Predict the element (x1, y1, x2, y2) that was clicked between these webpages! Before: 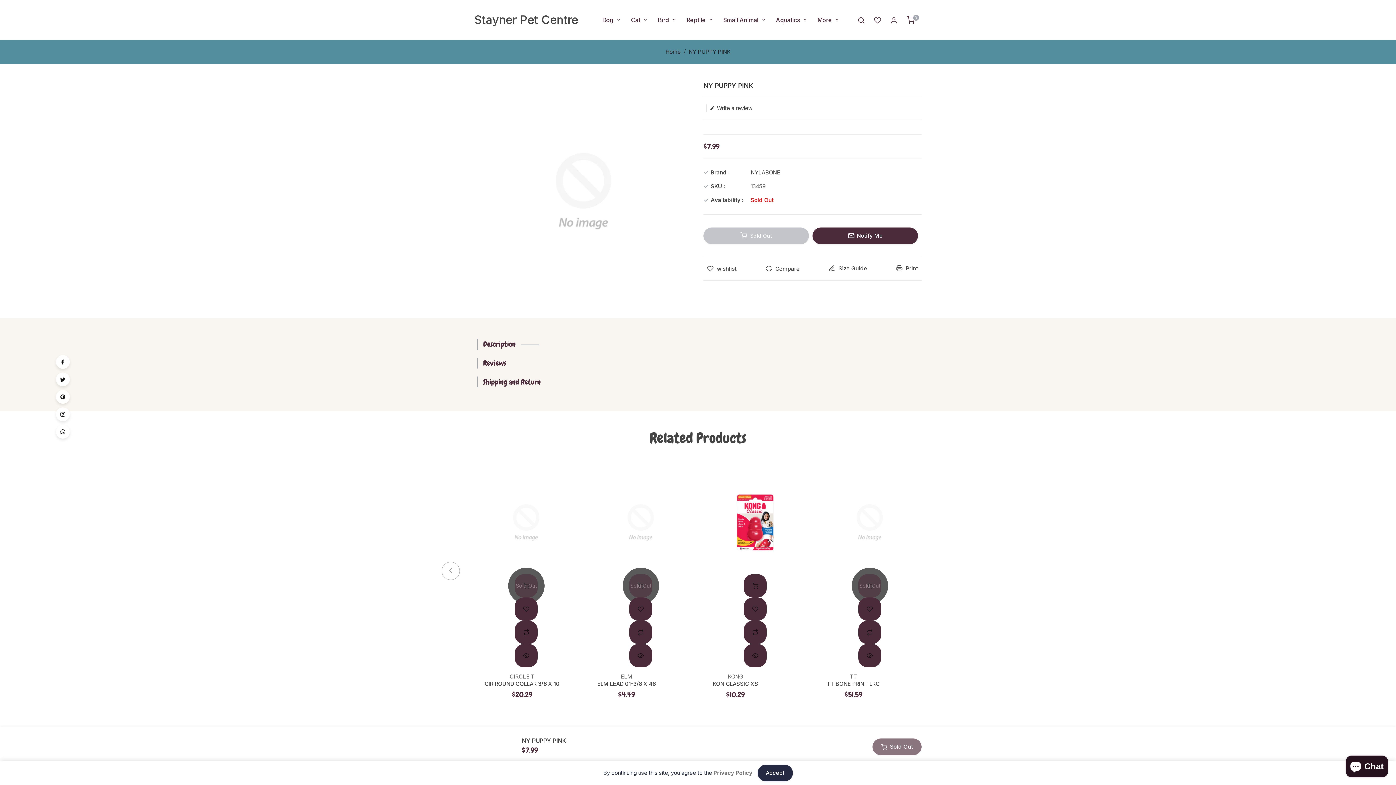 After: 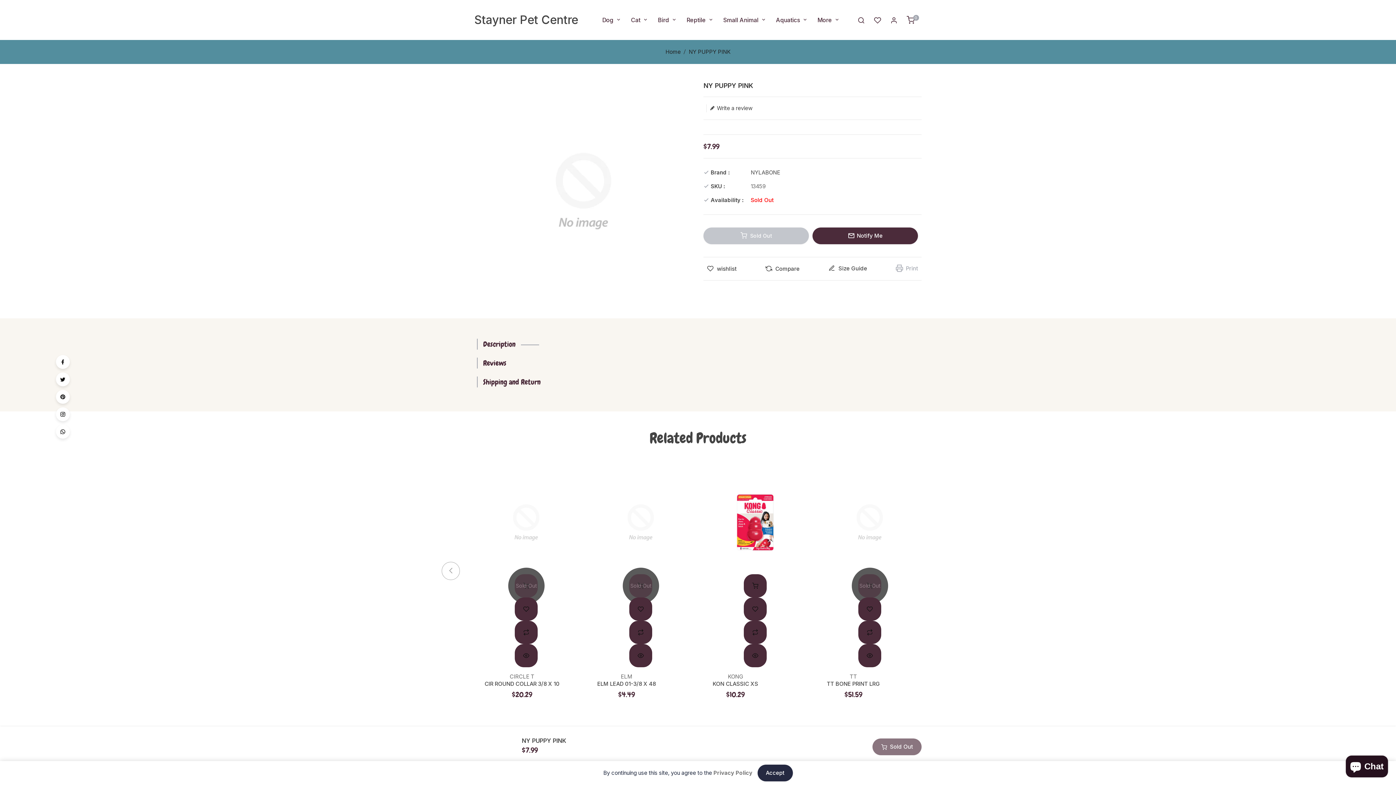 Action: label:  Print bbox: (892, 264, 921, 273)